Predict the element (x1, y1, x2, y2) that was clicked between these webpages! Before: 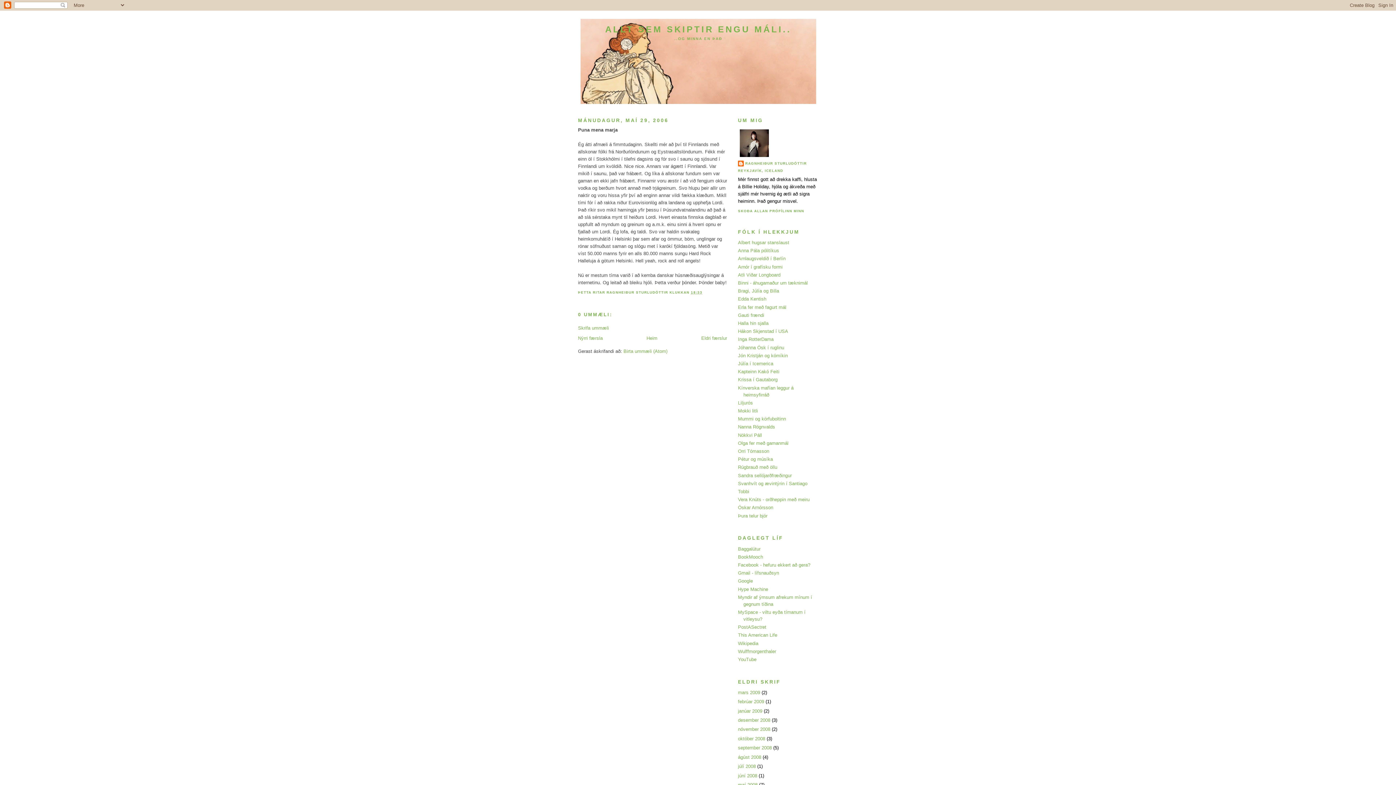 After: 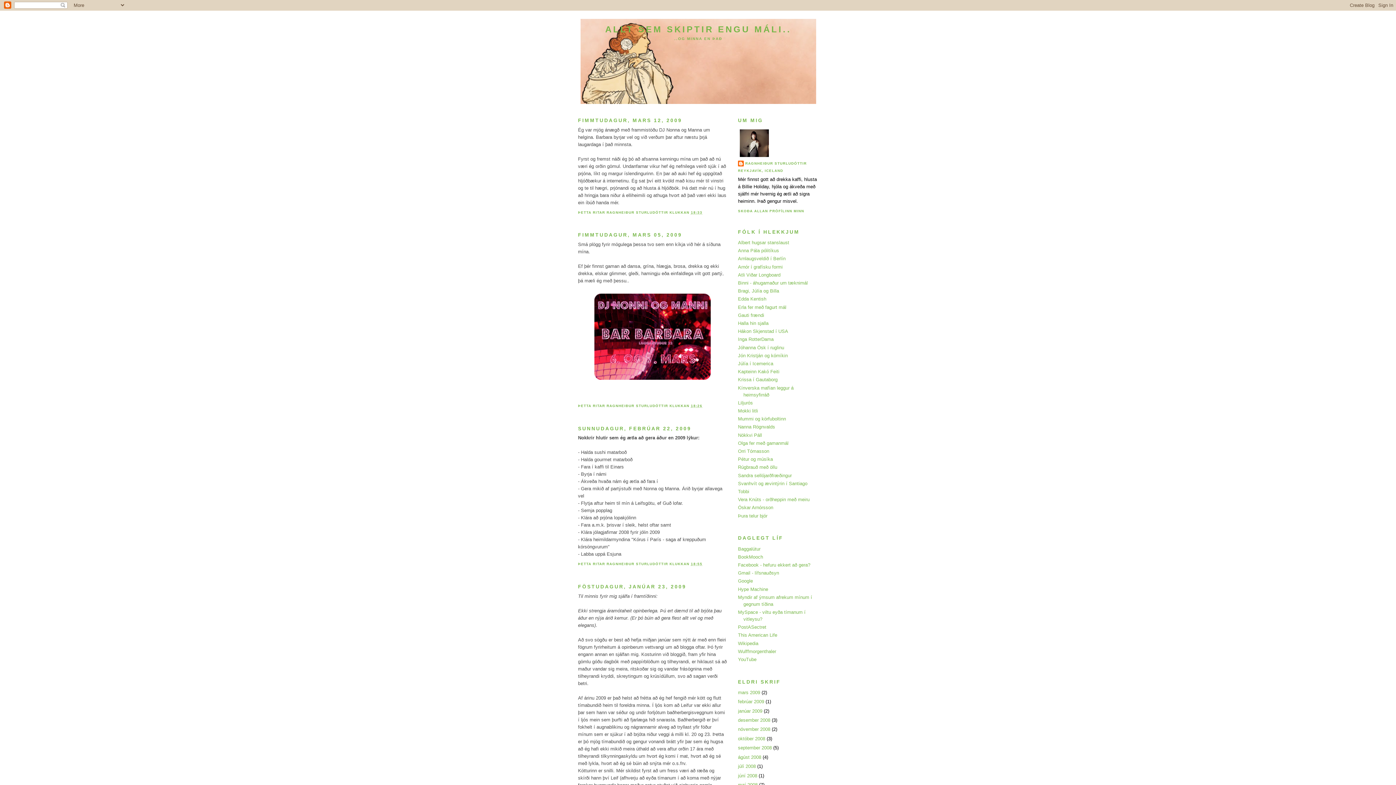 Action: label: ALLT SEM SKIPTIR ENGU MÁLI.. bbox: (605, 24, 791, 34)